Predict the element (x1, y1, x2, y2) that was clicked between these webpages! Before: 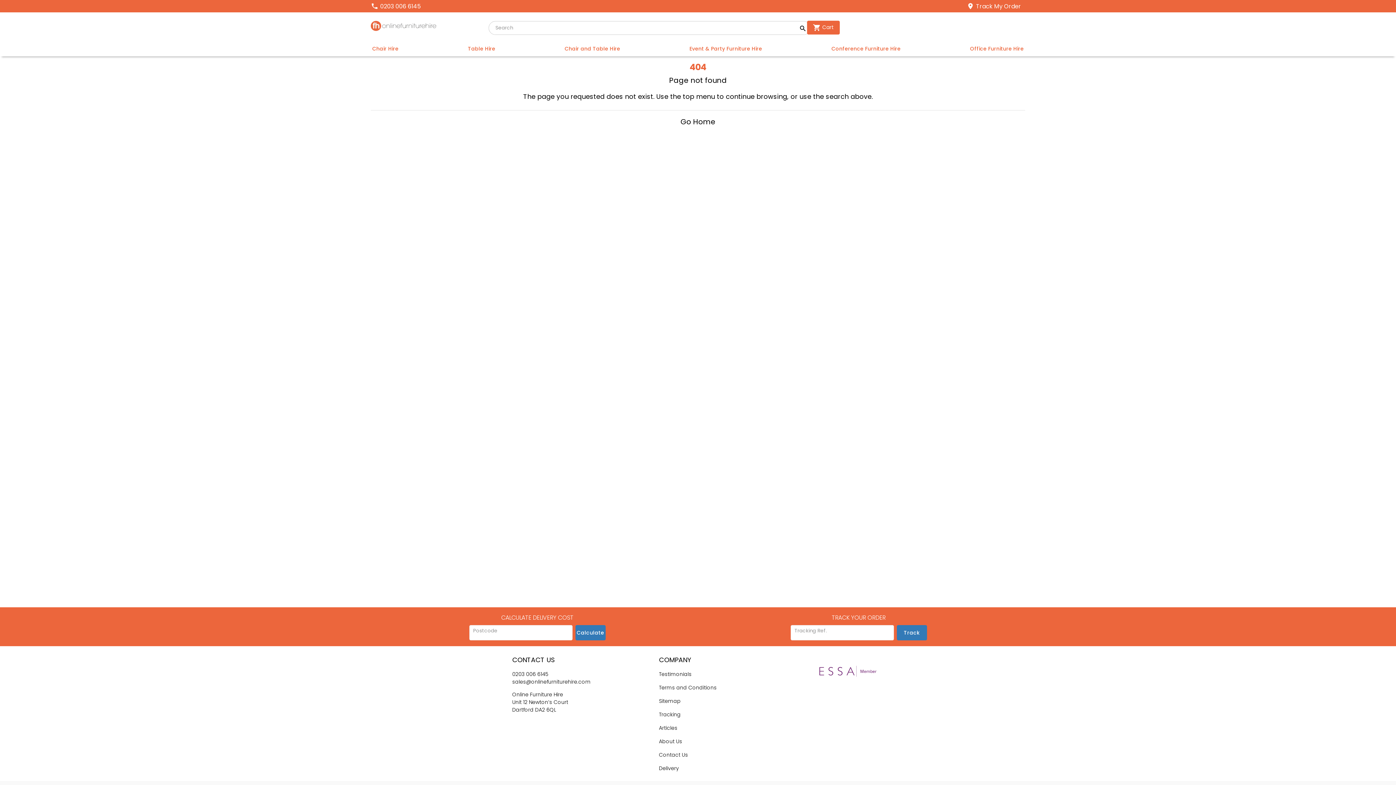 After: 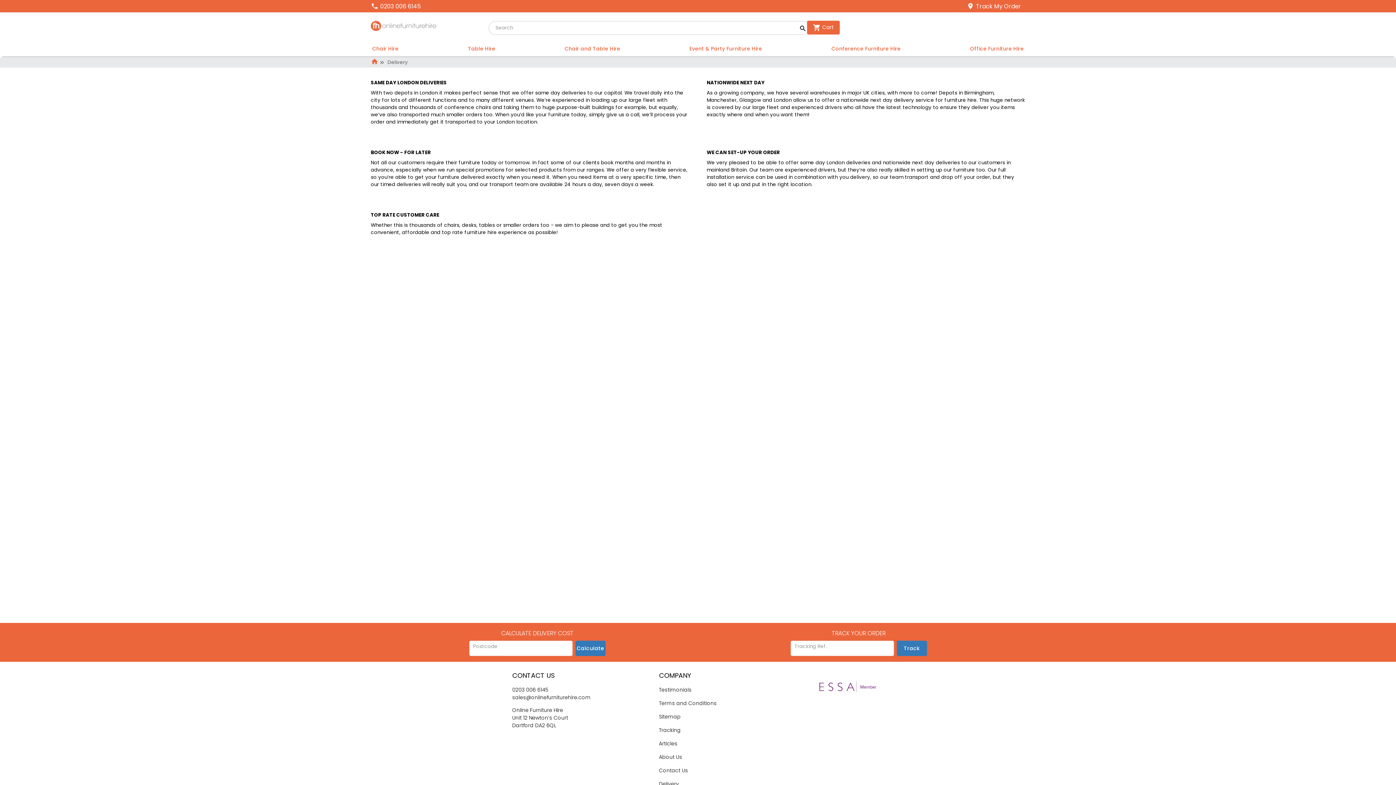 Action: label: Delivery bbox: (659, 765, 679, 772)